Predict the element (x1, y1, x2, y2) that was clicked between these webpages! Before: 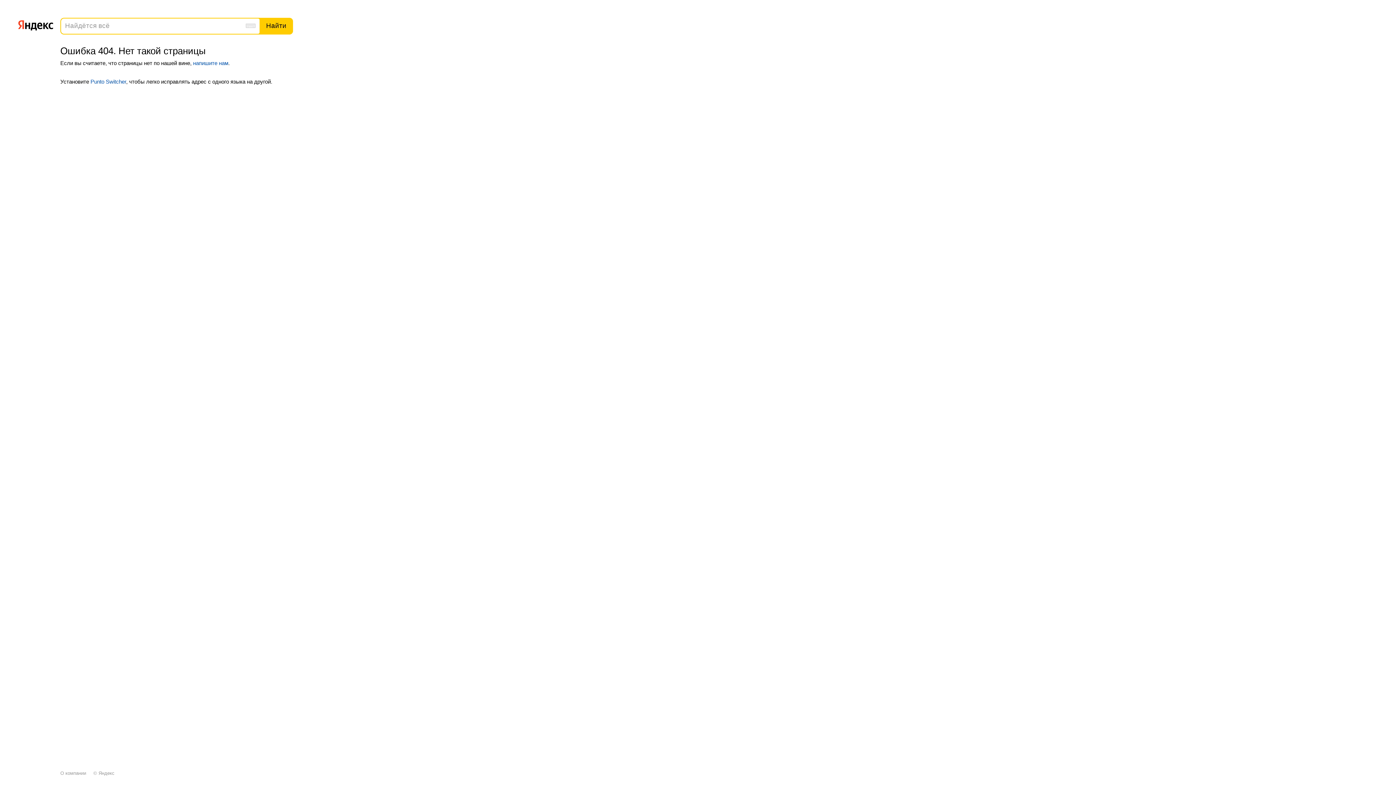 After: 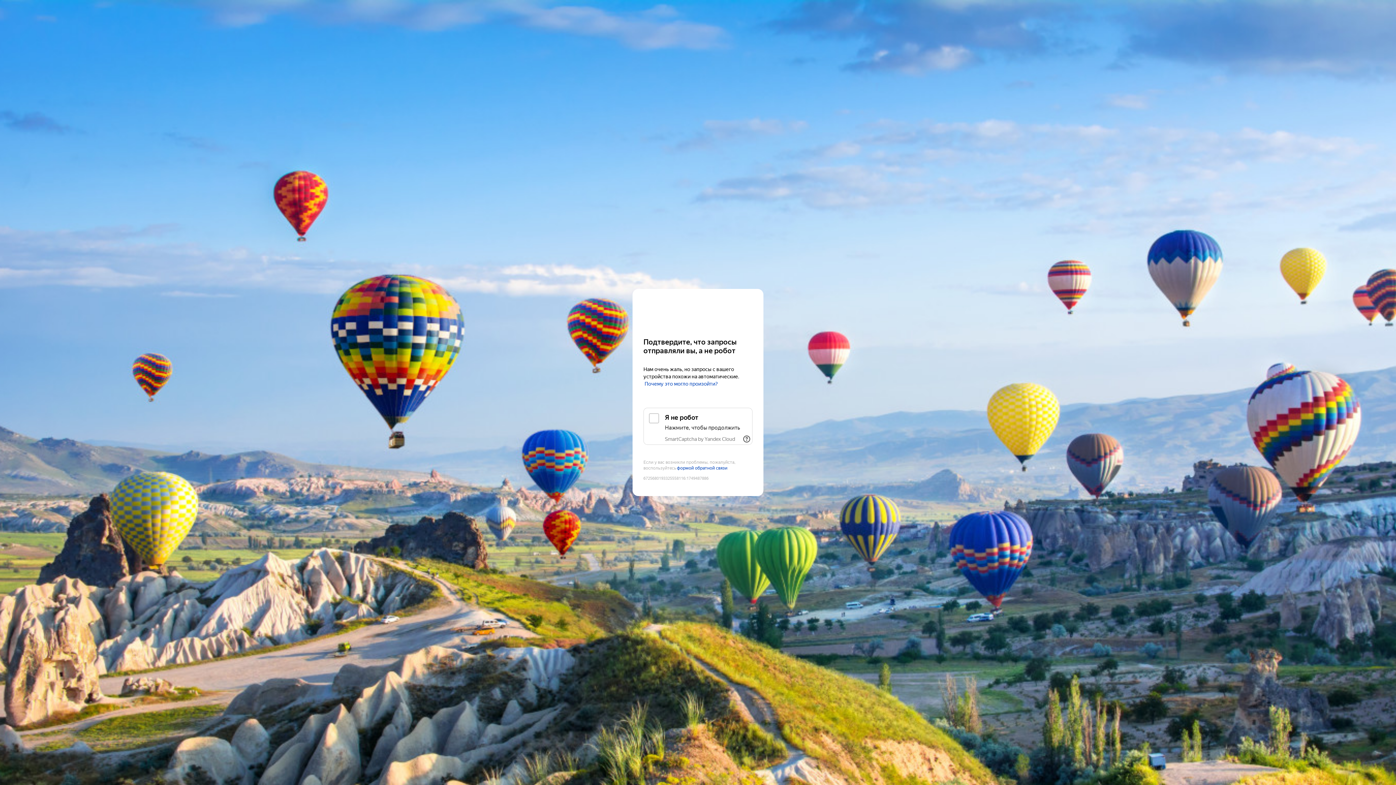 Action: label: напишите нам bbox: (193, 59, 228, 66)